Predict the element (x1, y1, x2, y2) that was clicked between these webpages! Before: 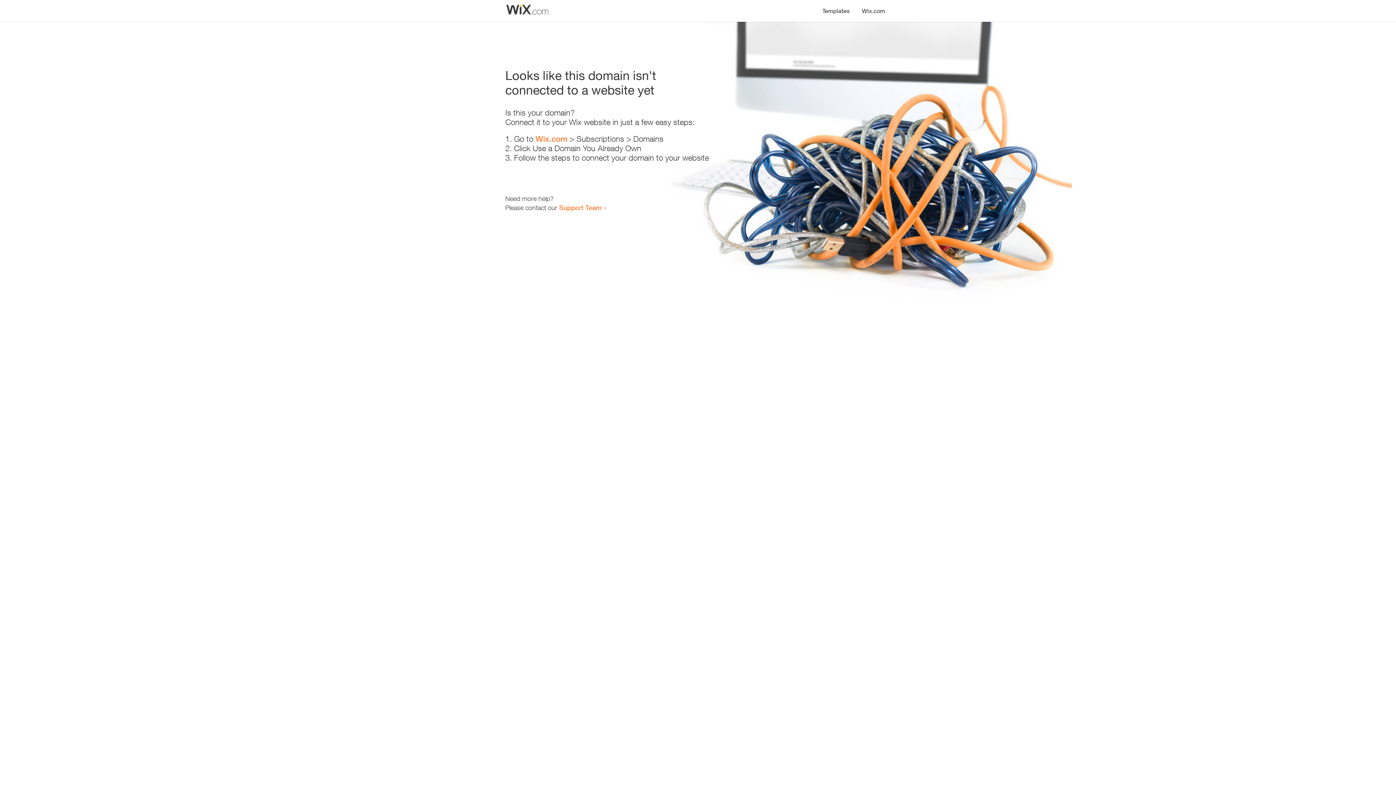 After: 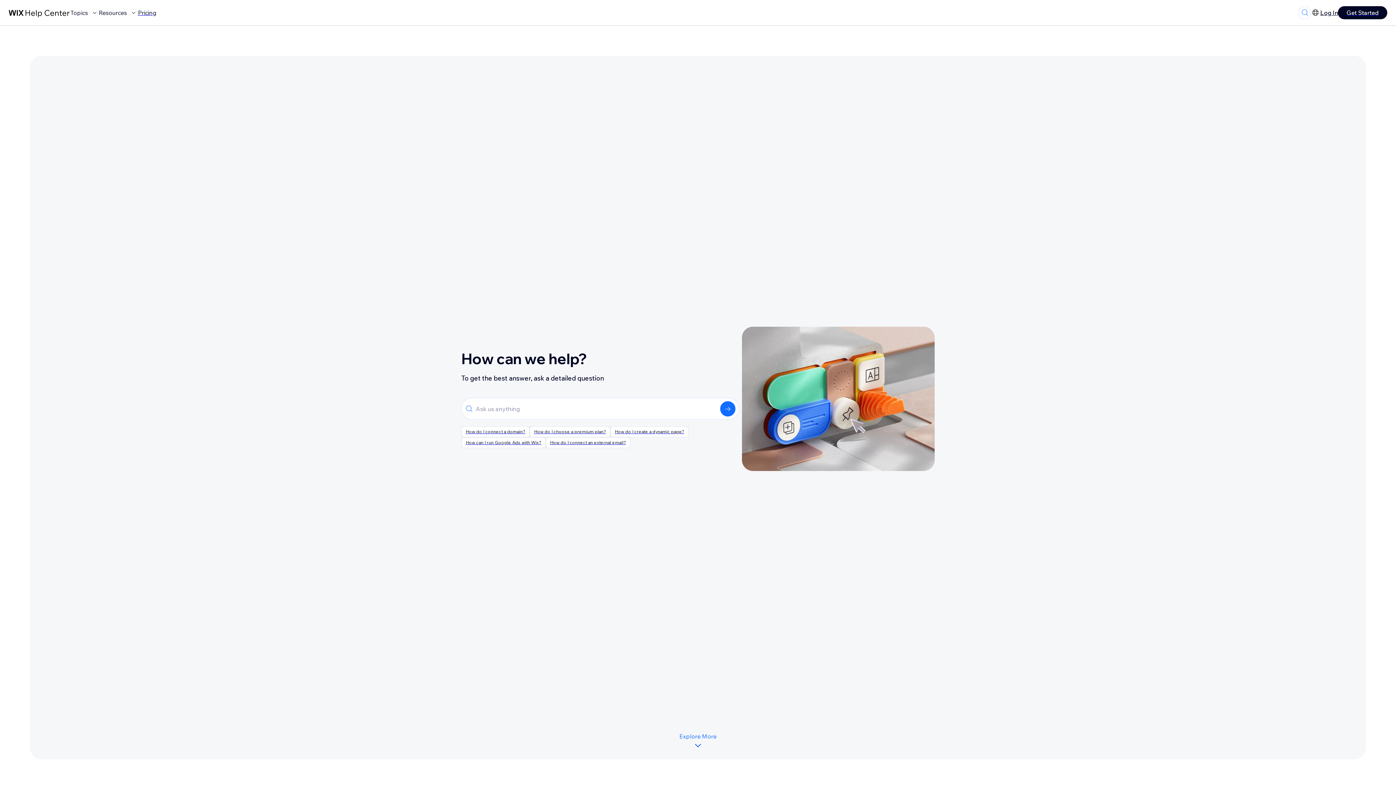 Action: label: Support Team bbox: (559, 203, 601, 211)